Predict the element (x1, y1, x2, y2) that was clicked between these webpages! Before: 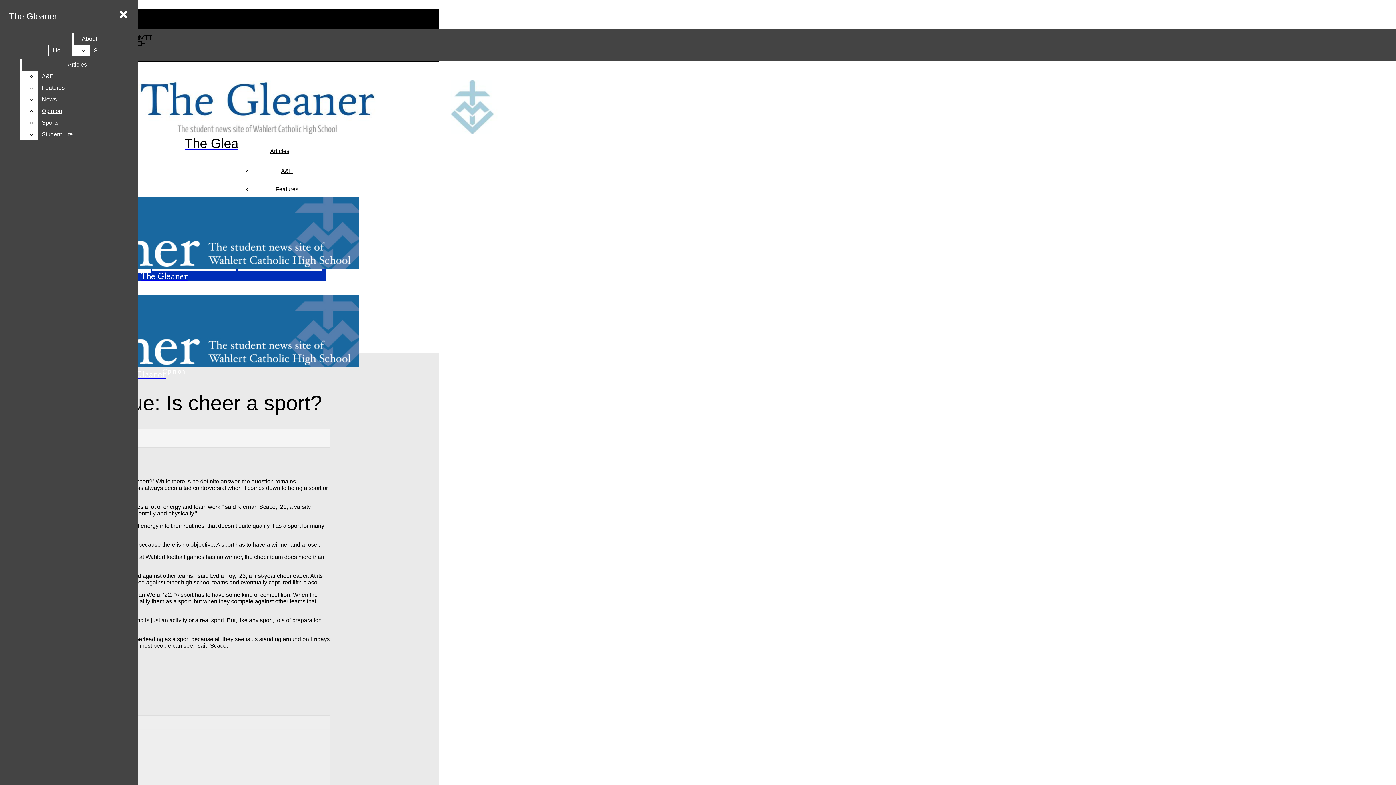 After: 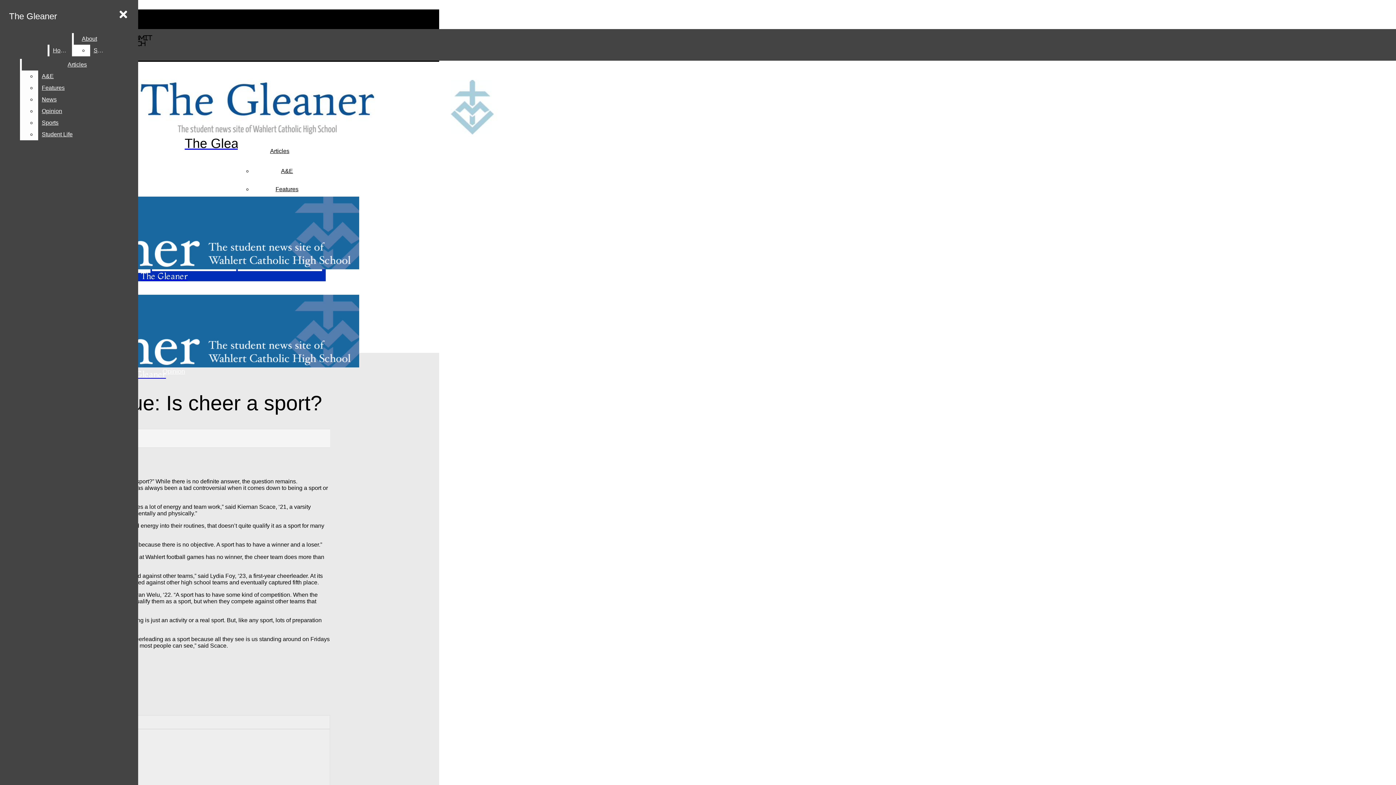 Action: label: News bbox: (38, 93, 132, 105)